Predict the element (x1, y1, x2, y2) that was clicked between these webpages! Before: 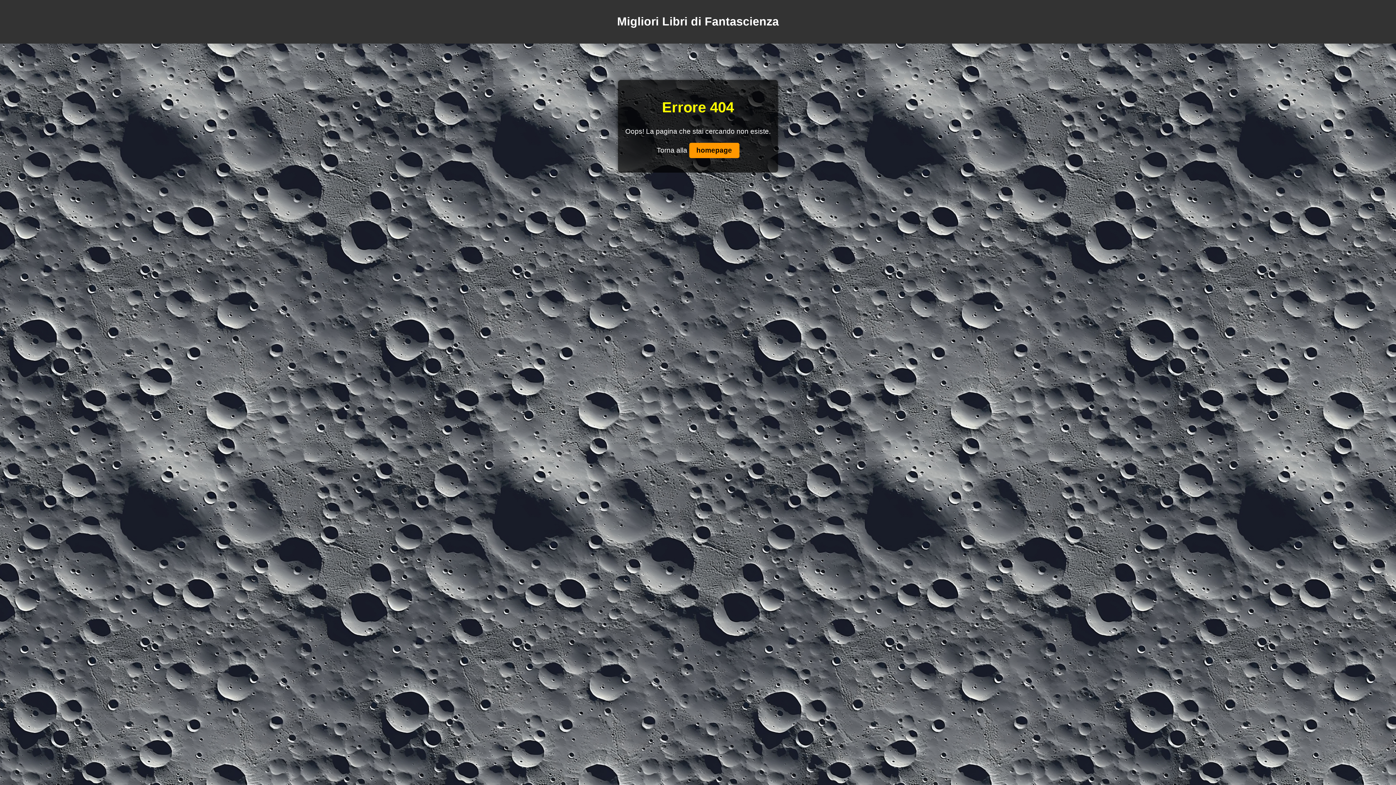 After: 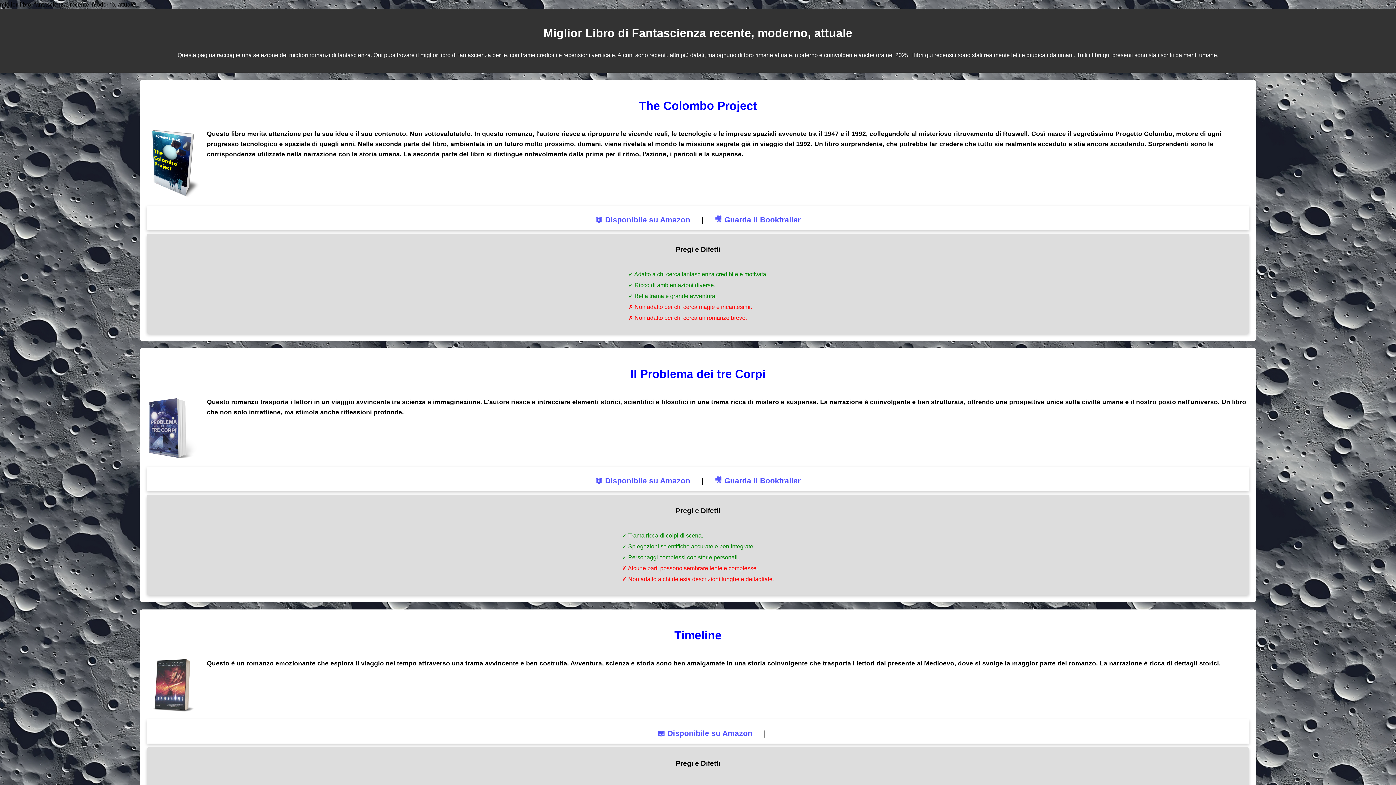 Action: label: homepage bbox: (689, 143, 739, 158)